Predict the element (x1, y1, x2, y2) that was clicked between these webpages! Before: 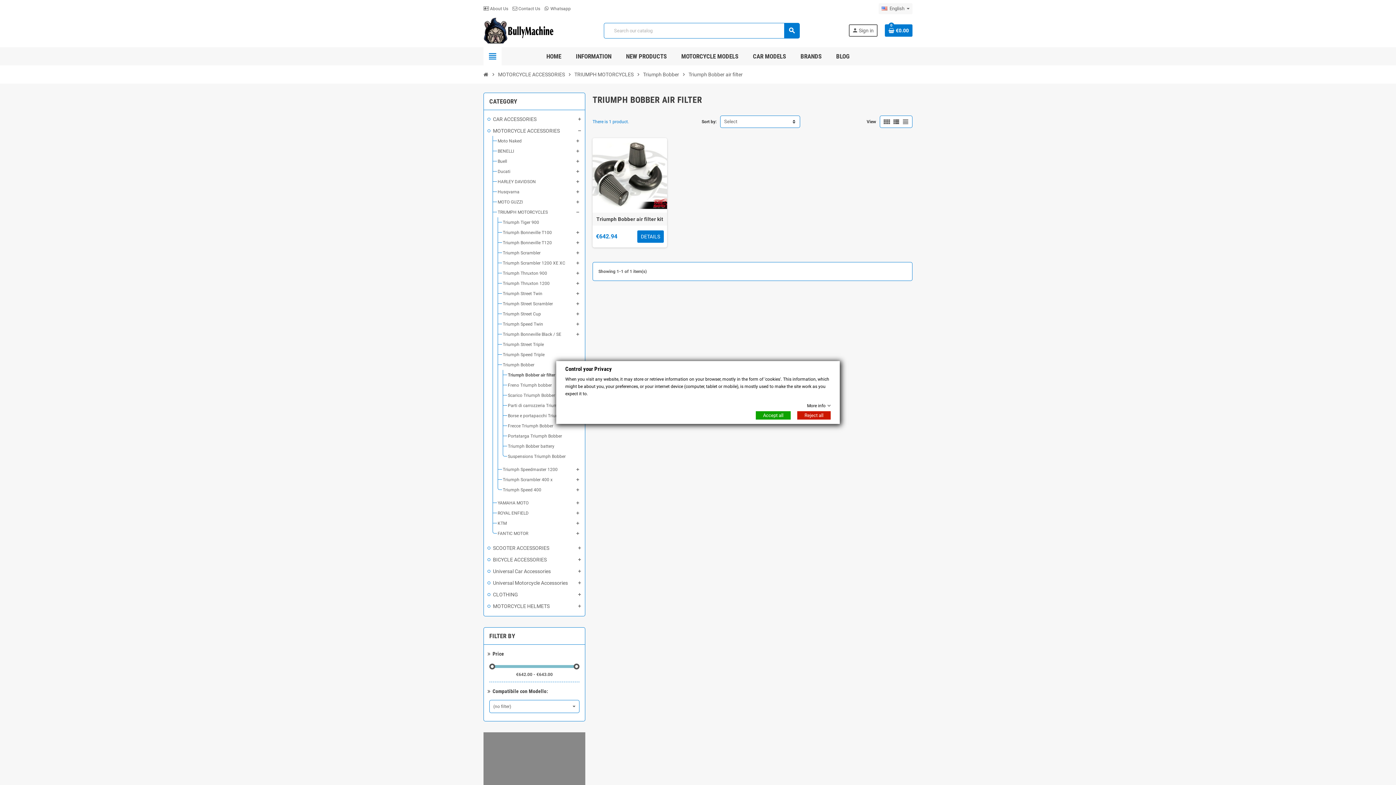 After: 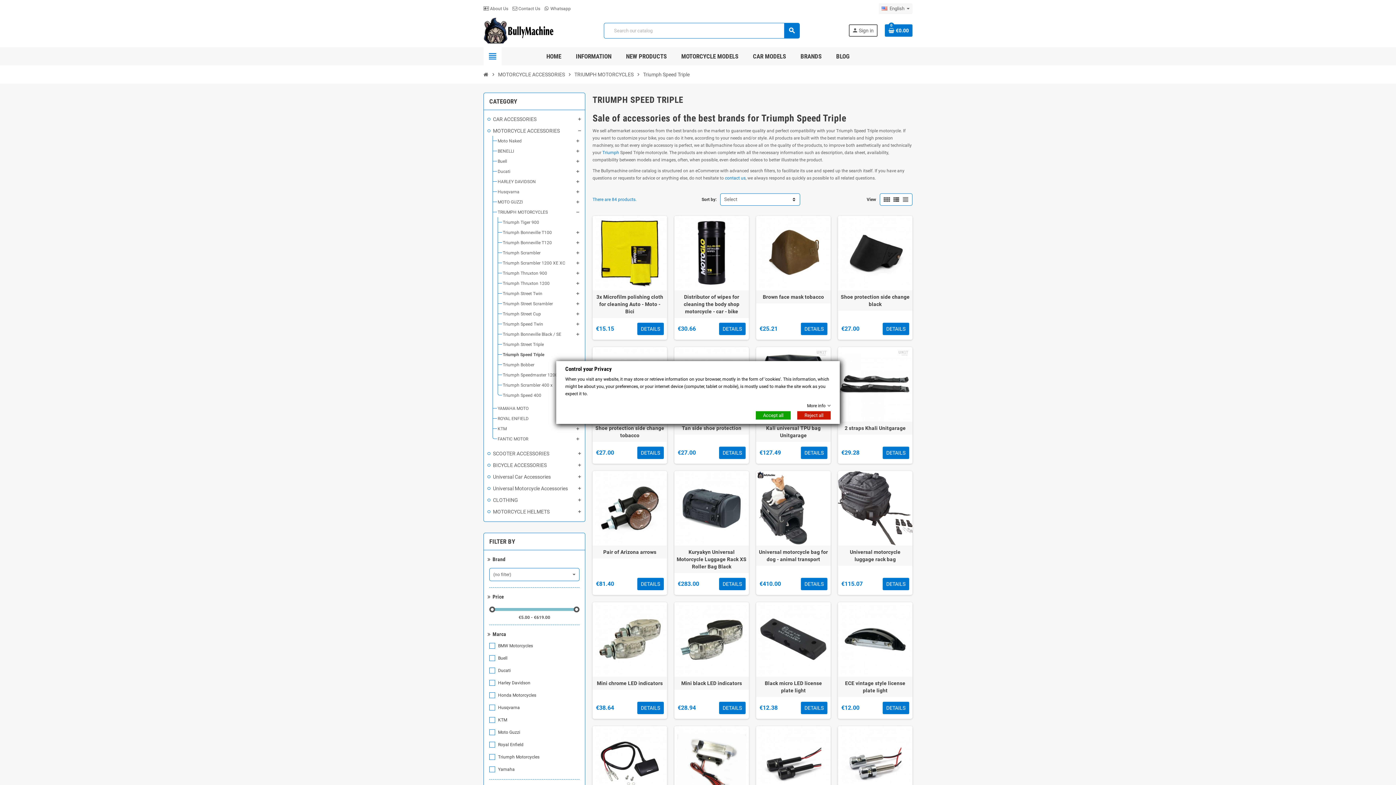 Action: bbox: (502, 352, 544, 357) label: Triumph Speed Triple